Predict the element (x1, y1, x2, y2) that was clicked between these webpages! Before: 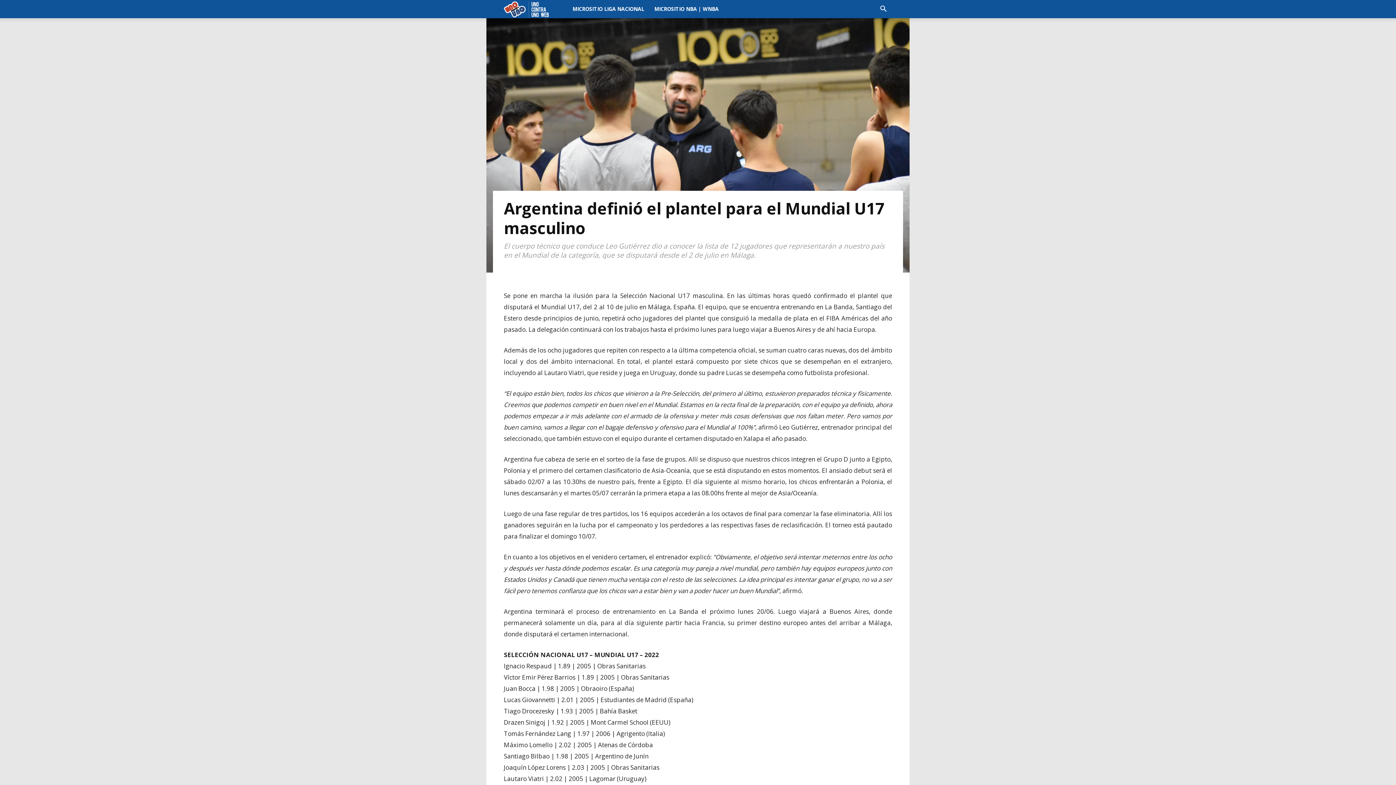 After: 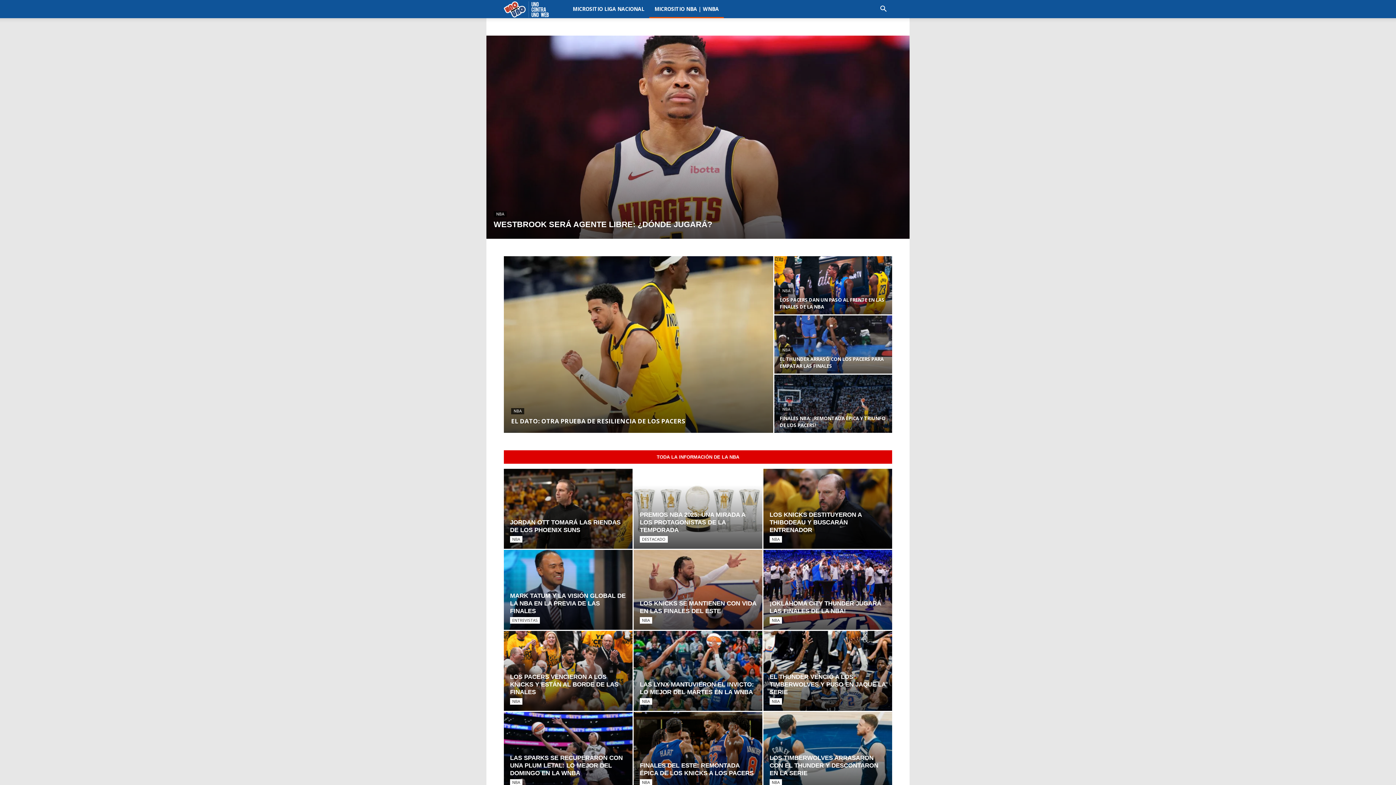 Action: label: MICROSITIO NBA | WNBA bbox: (649, 0, 724, 18)